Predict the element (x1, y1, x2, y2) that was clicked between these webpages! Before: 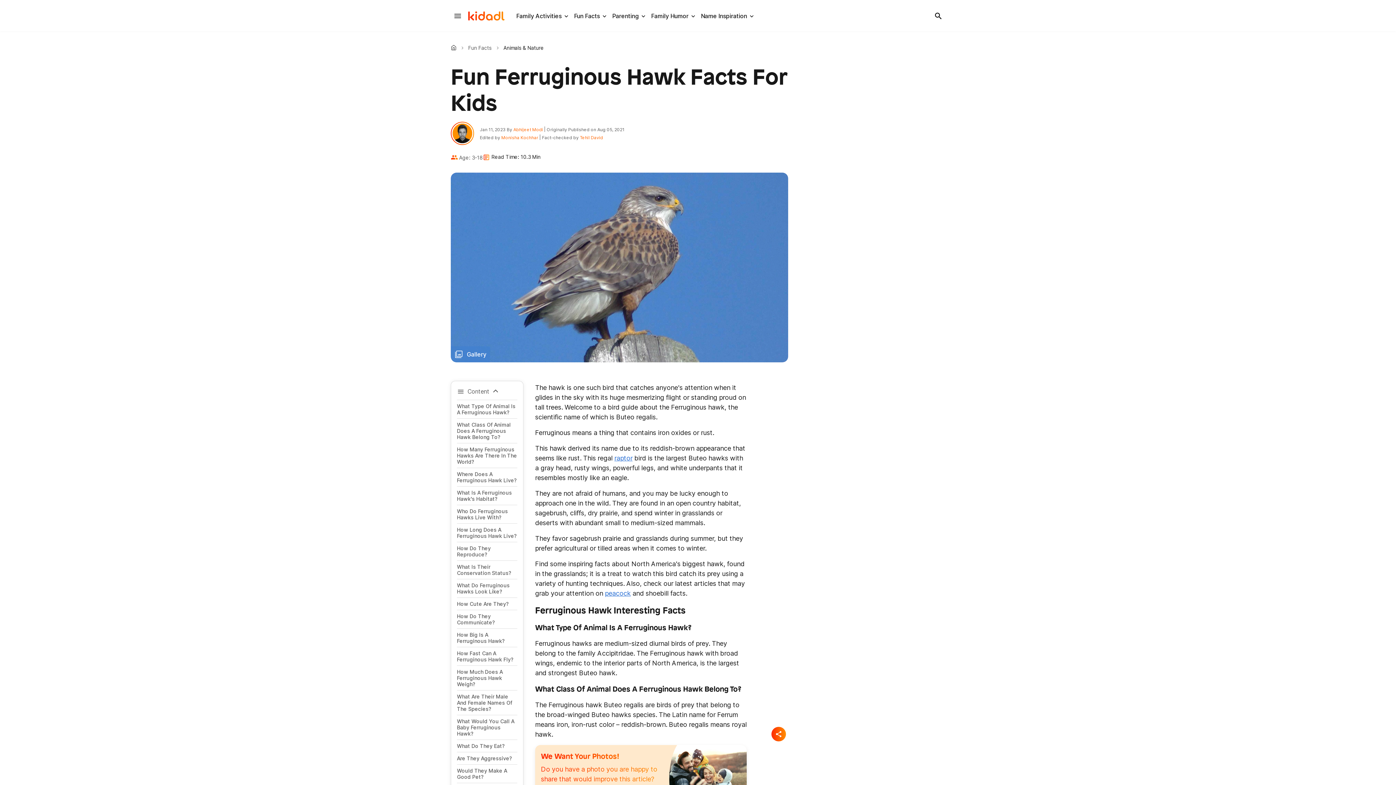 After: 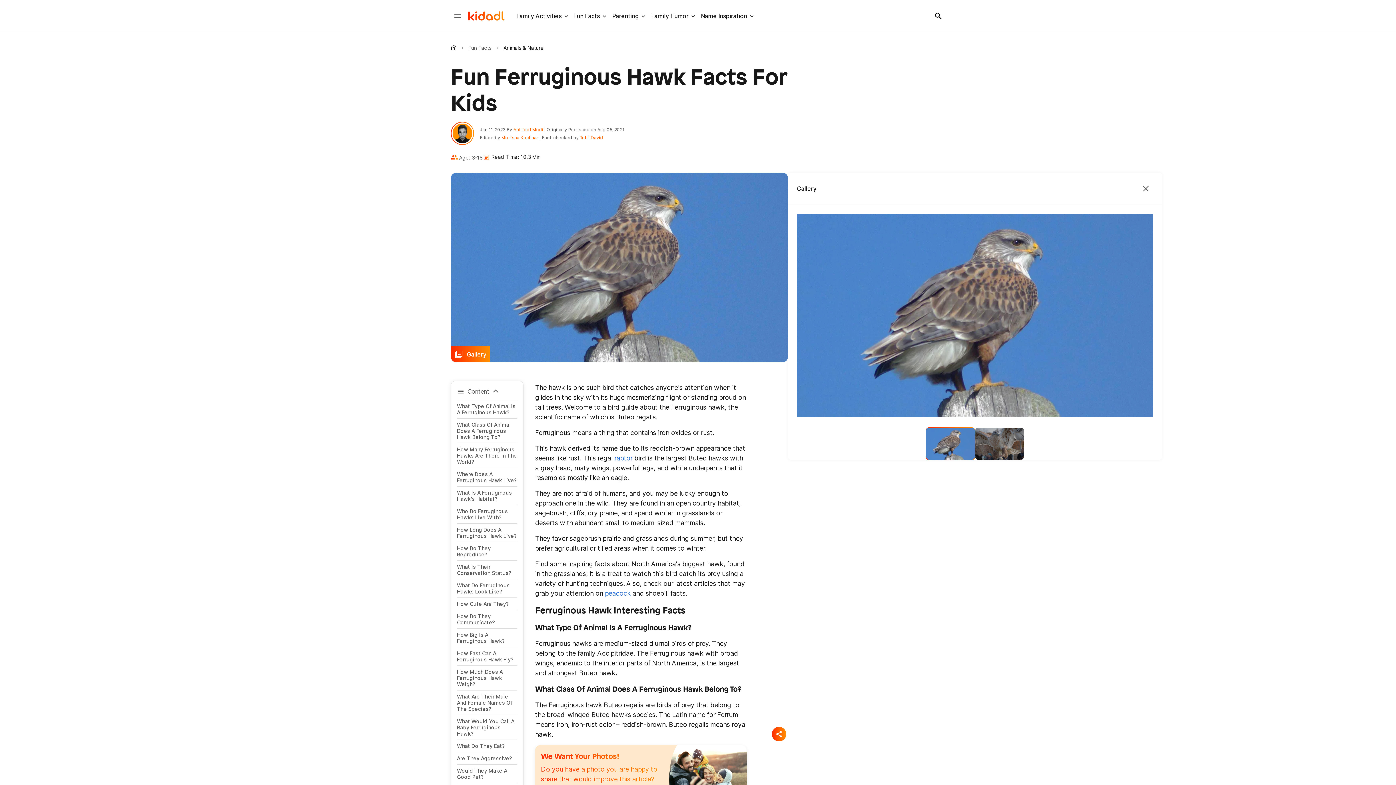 Action: bbox: (450, 346, 490, 362) label: Gallery